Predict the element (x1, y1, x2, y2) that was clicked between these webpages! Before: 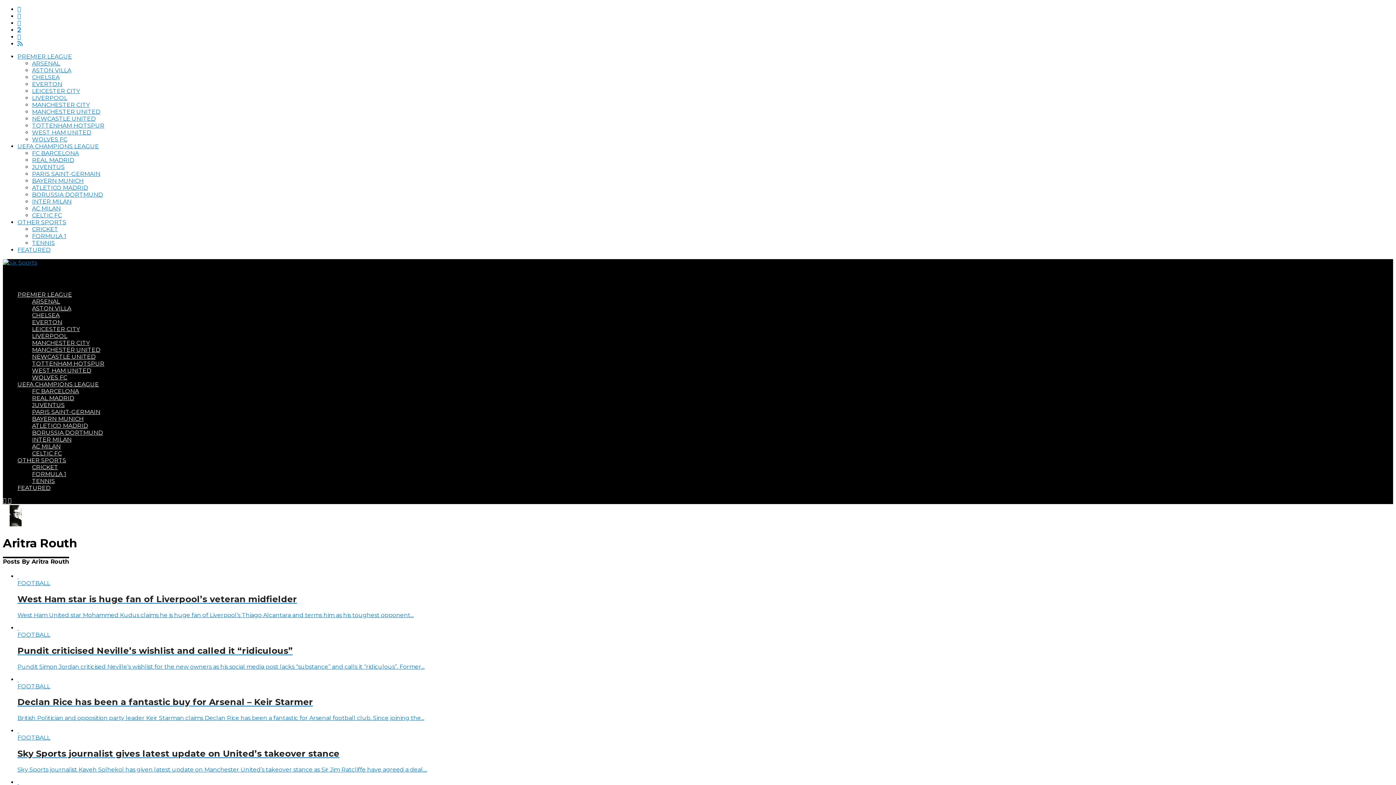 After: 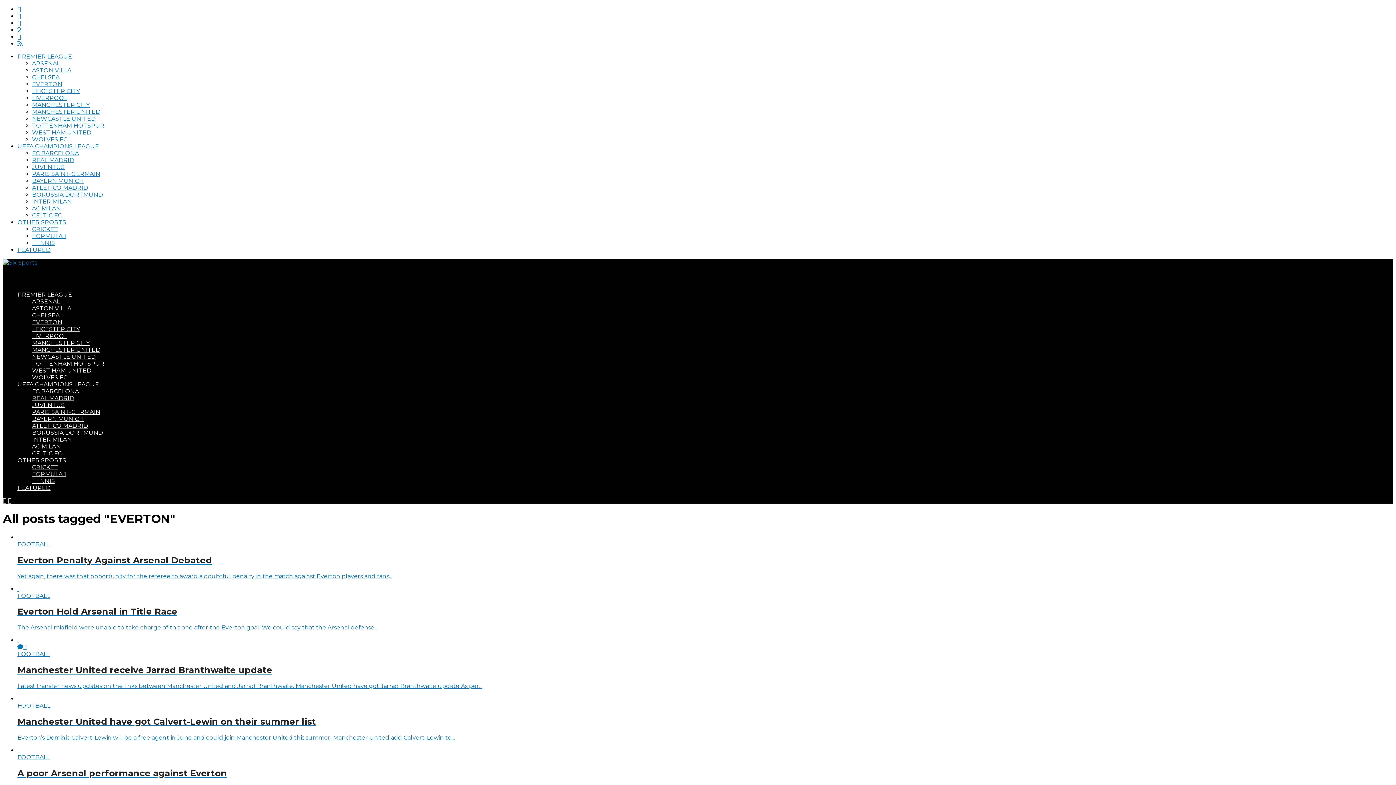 Action: label: EVERTON bbox: (32, 80, 62, 87)